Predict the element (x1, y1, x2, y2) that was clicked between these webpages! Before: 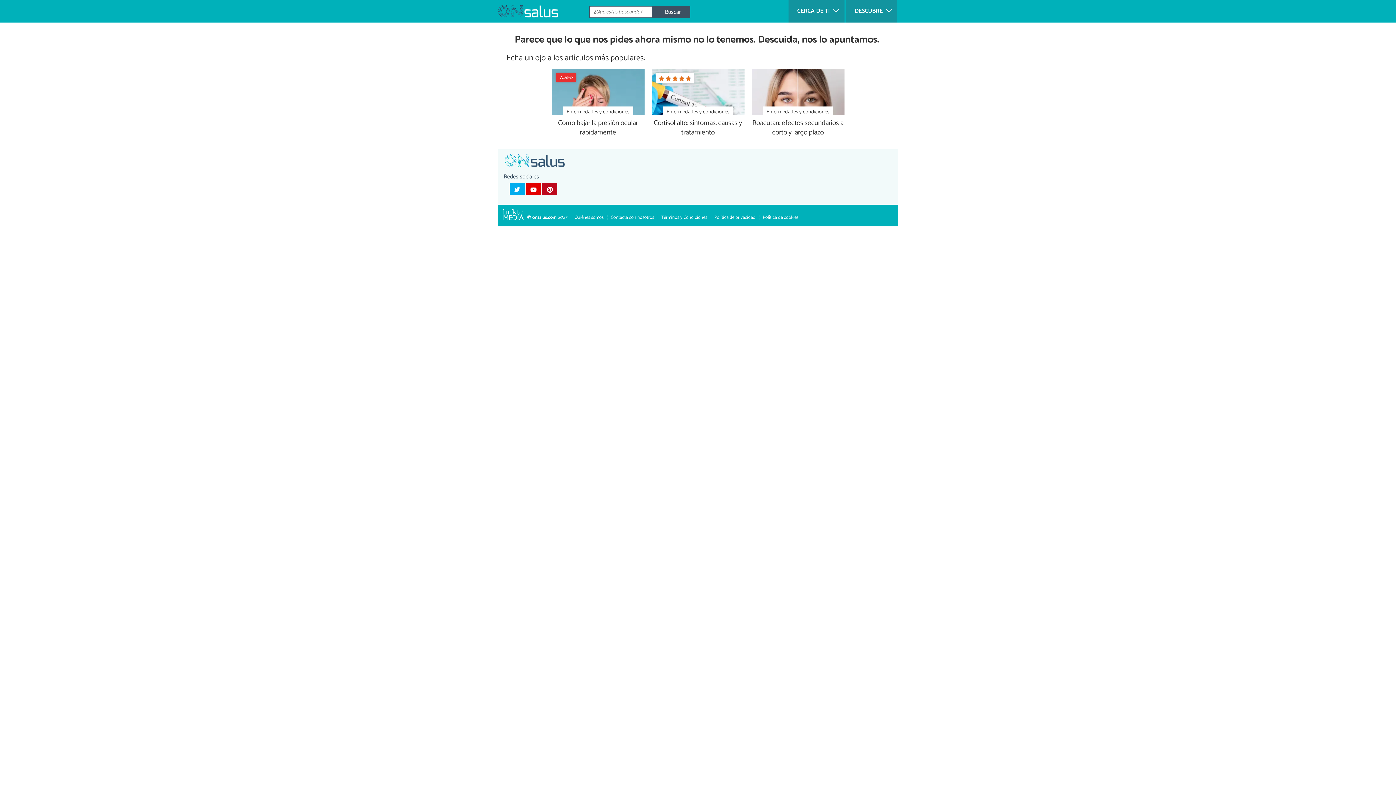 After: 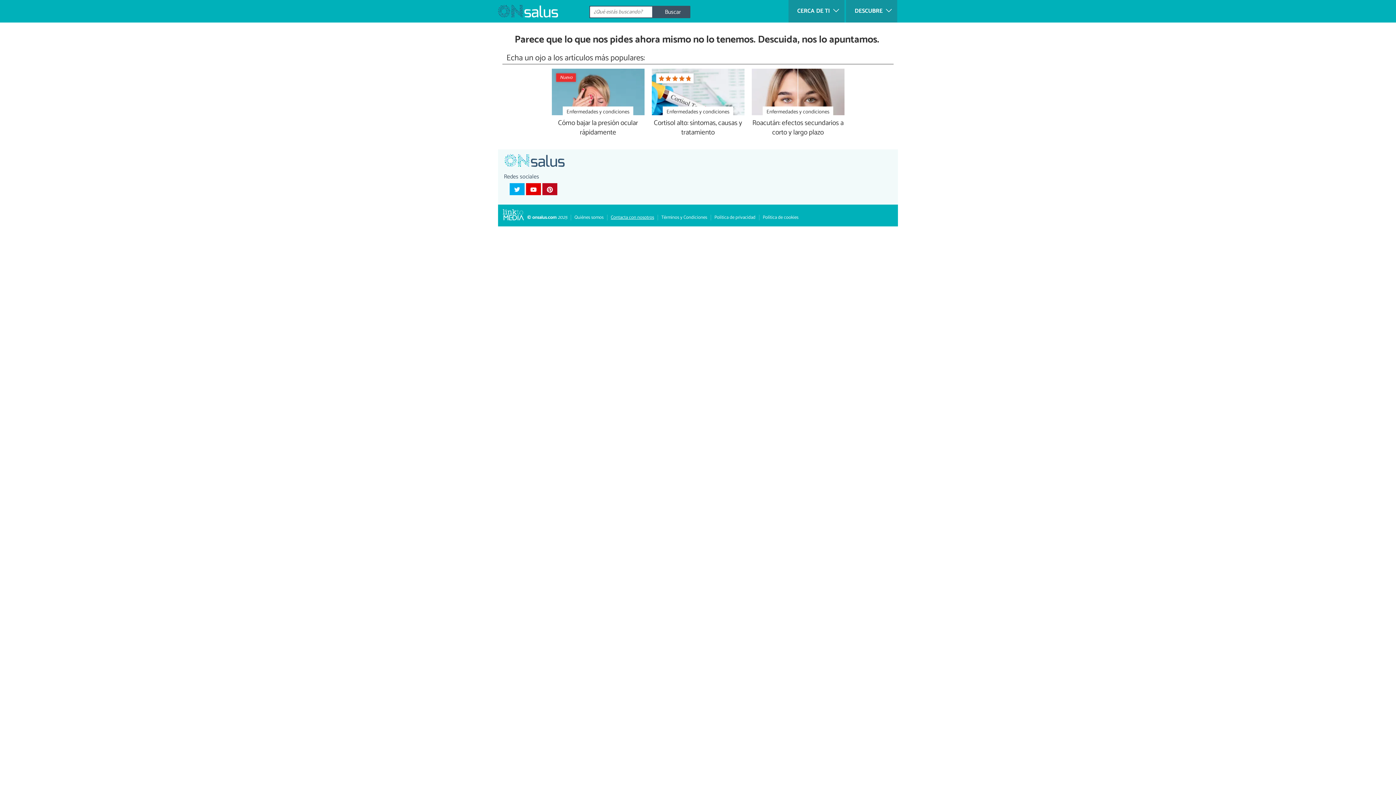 Action: bbox: (607, 226, 654, 232) label: Contacta con nosotros